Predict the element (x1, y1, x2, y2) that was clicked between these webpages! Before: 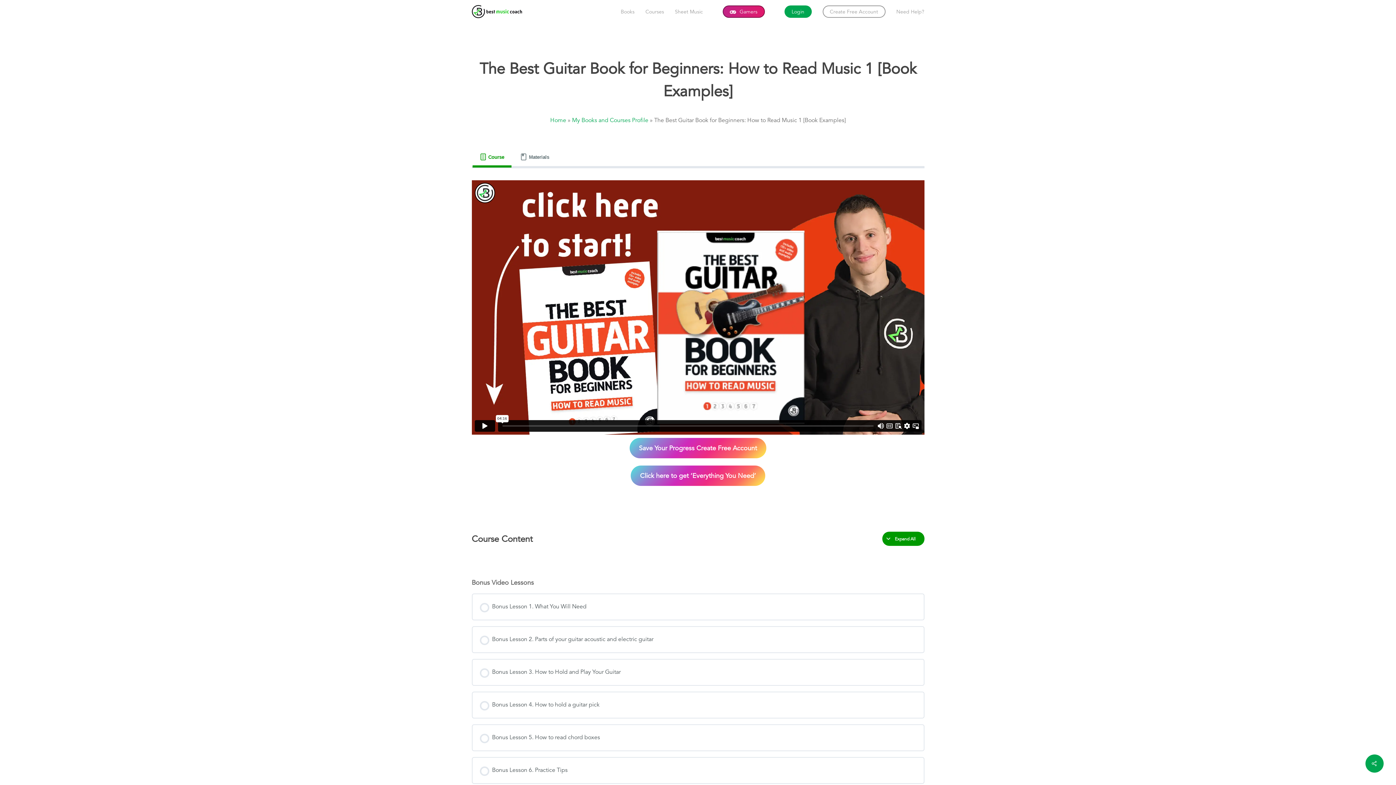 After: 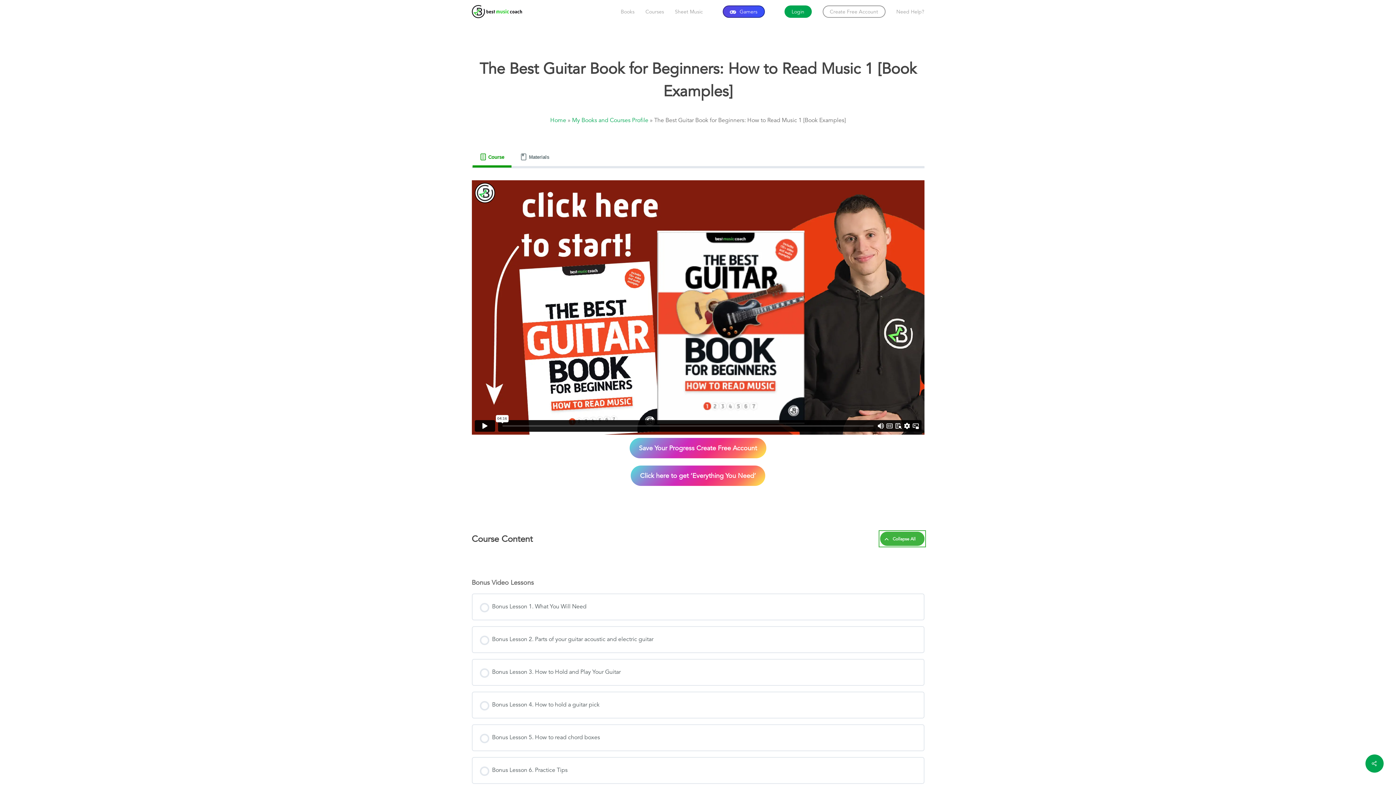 Action: label: Expand All bbox: (882, 532, 924, 546)